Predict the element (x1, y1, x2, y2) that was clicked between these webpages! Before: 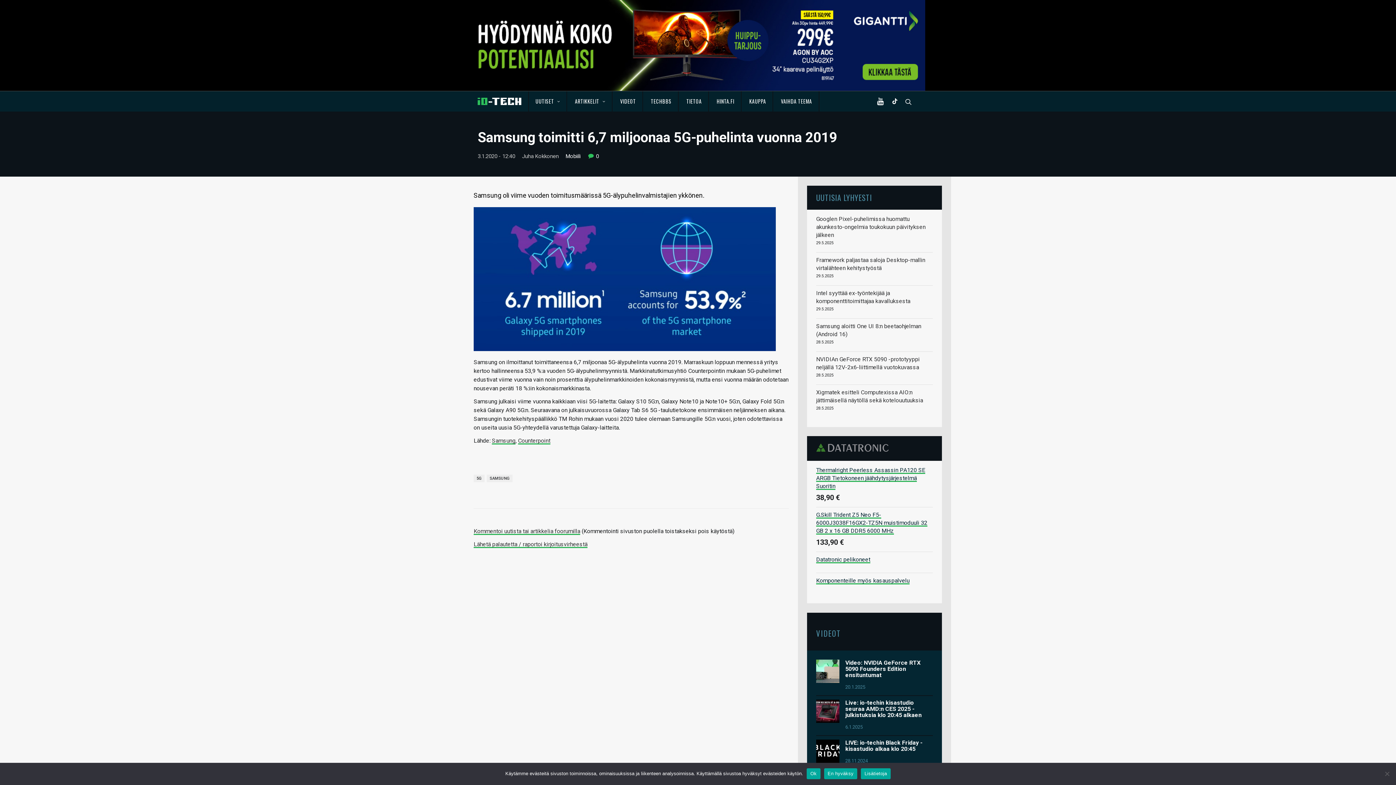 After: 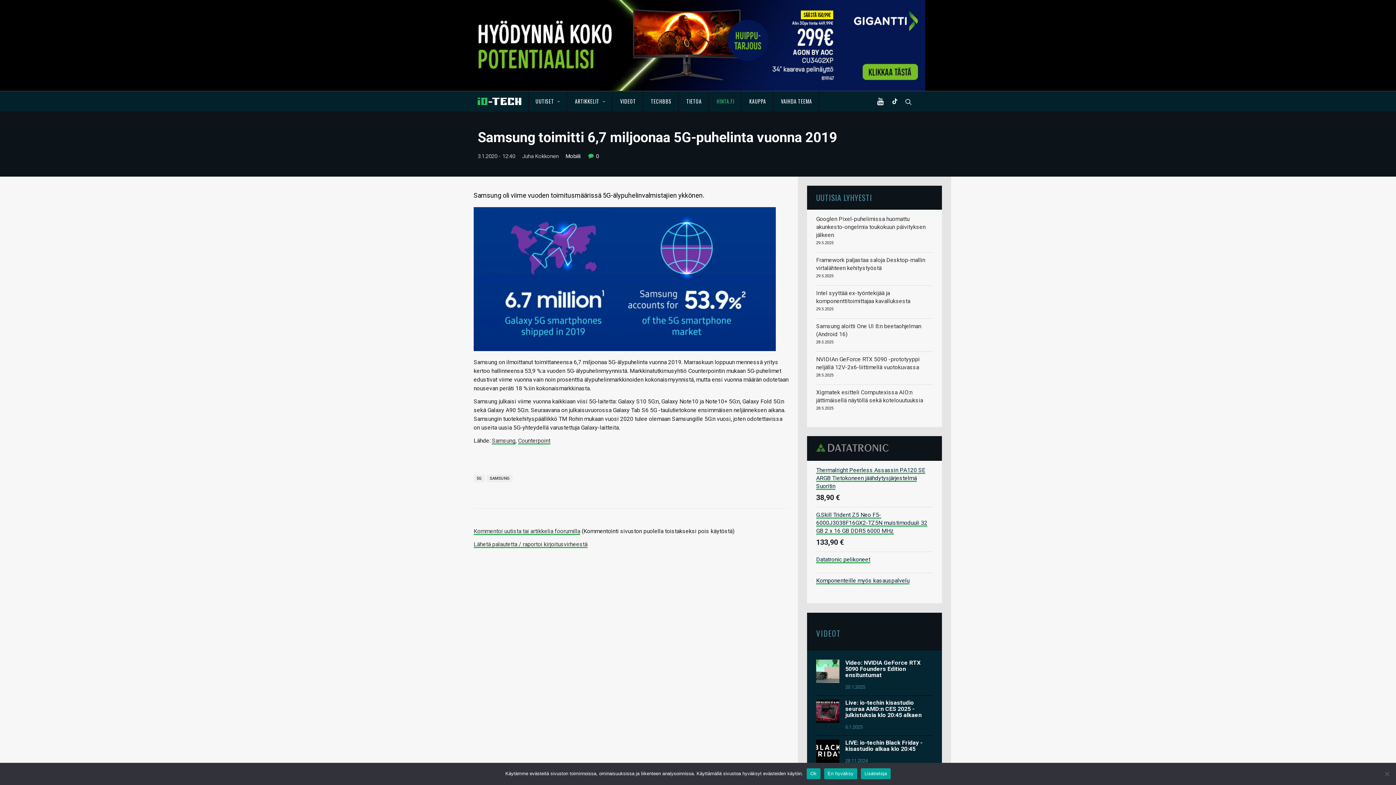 Action: label: HINTA.FI bbox: (710, 91, 741, 111)